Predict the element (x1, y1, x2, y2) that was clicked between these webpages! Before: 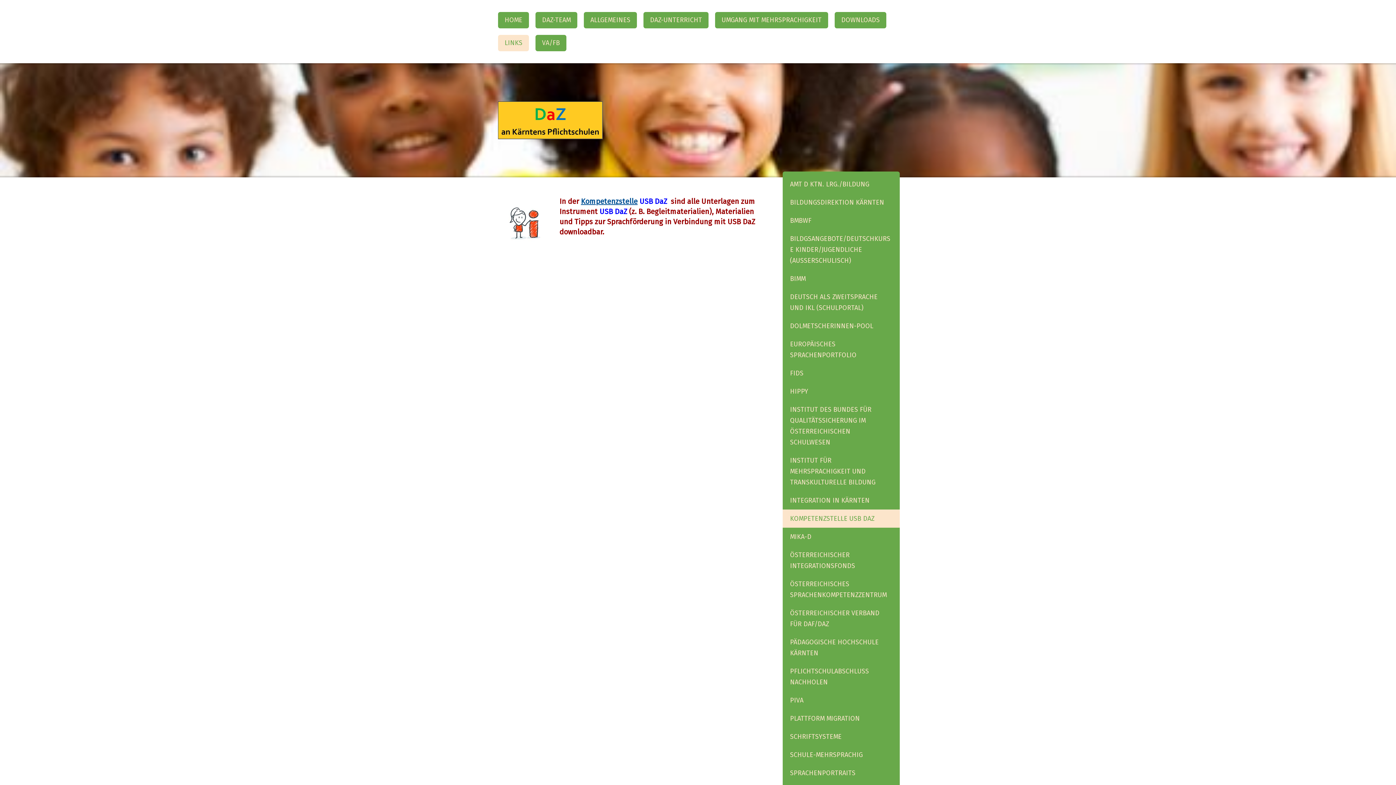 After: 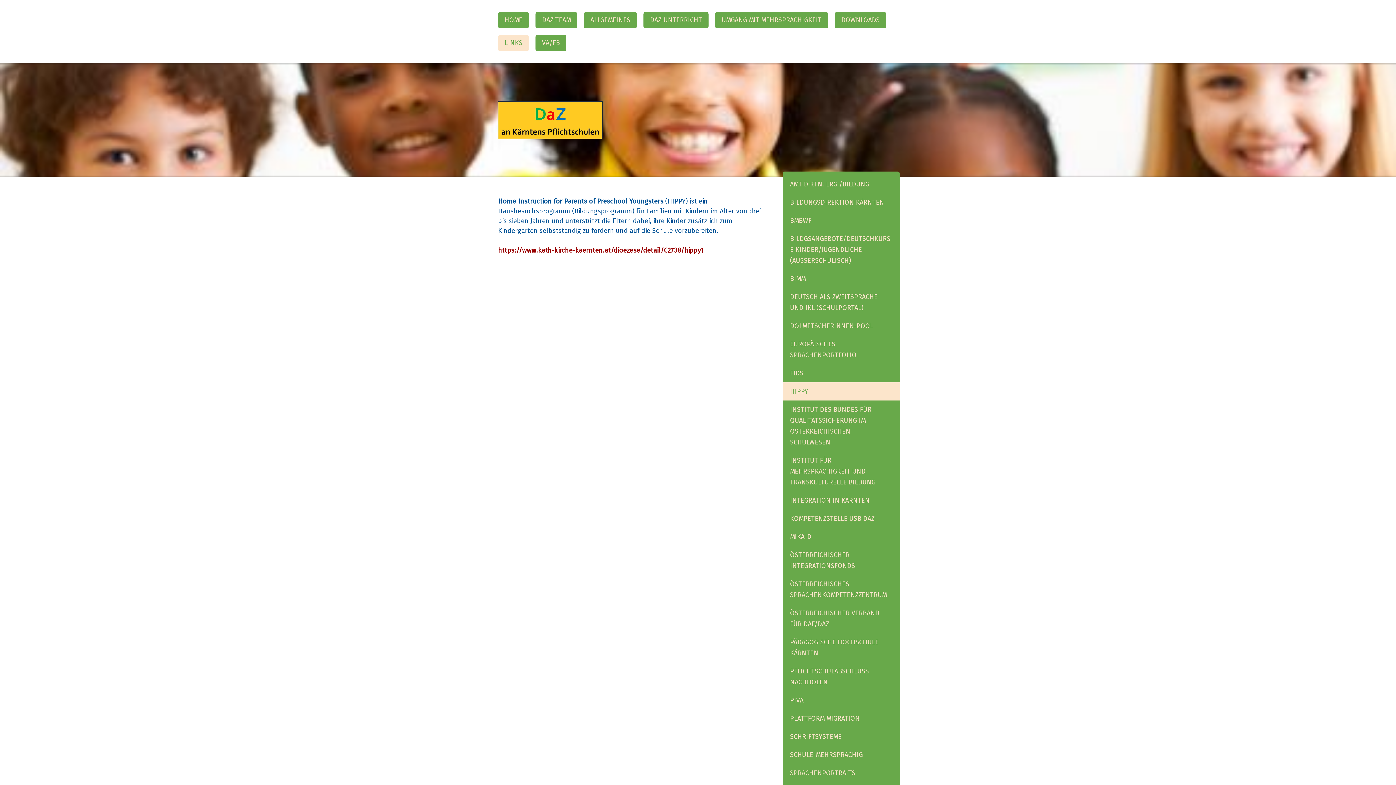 Action: label: HIPPY bbox: (782, 382, 900, 400)